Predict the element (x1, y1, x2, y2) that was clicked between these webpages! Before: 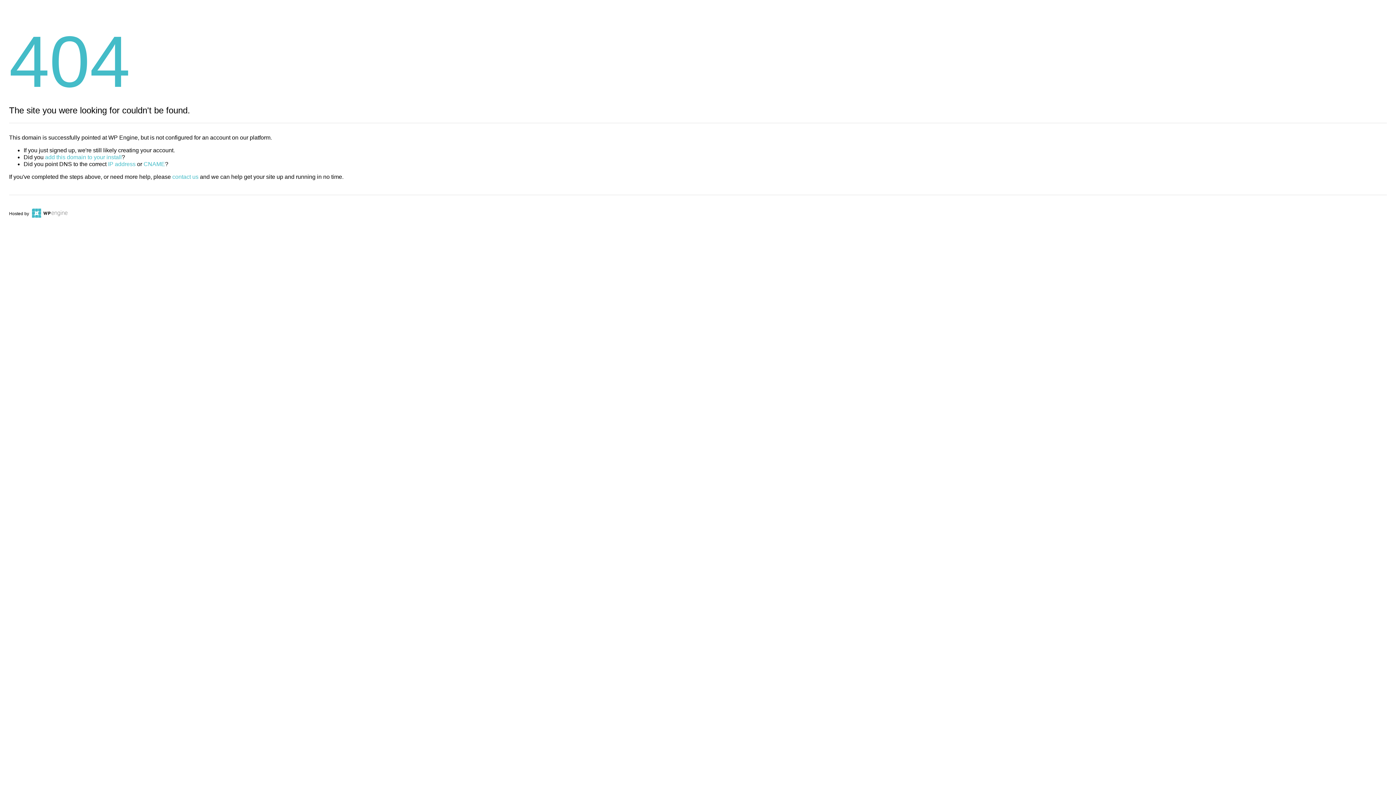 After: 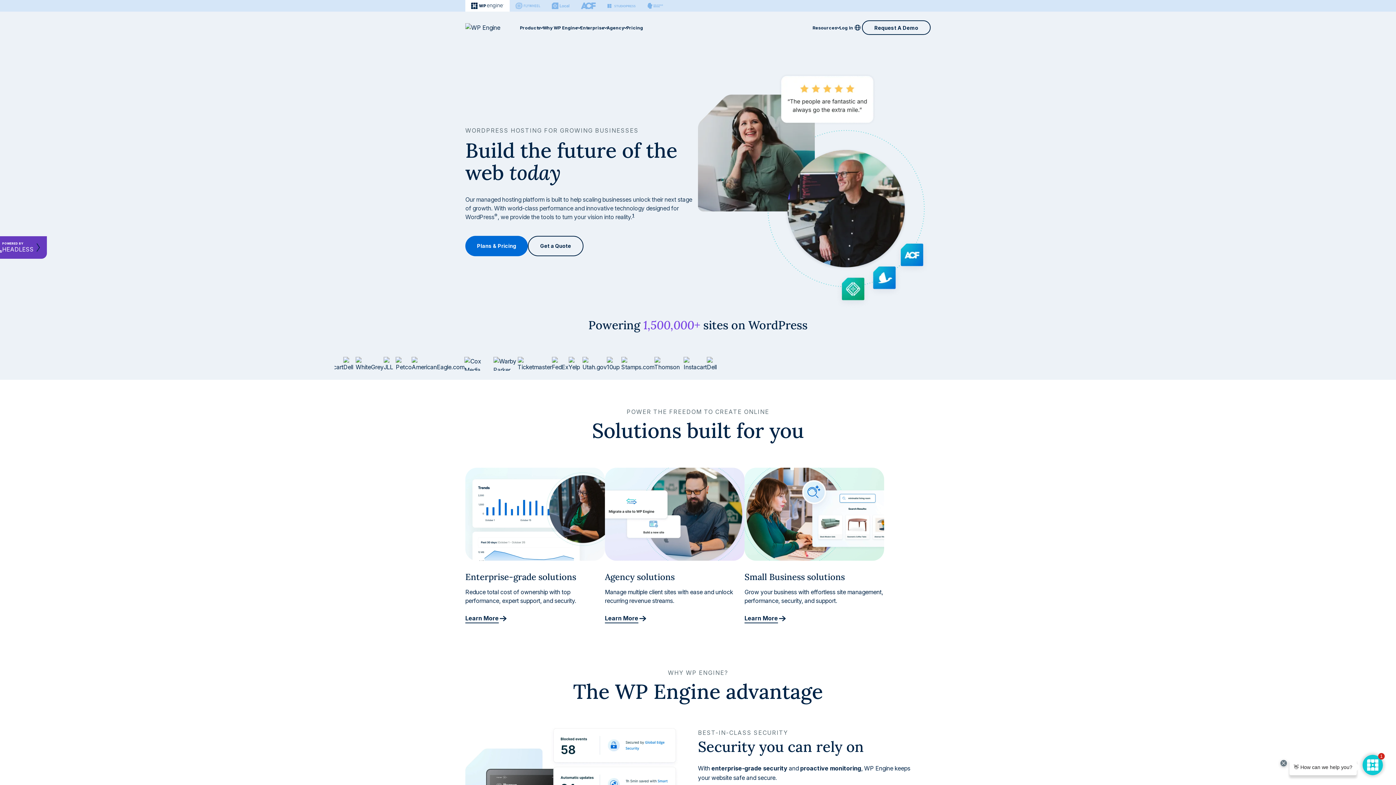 Action: bbox: (30, 211, 67, 216)